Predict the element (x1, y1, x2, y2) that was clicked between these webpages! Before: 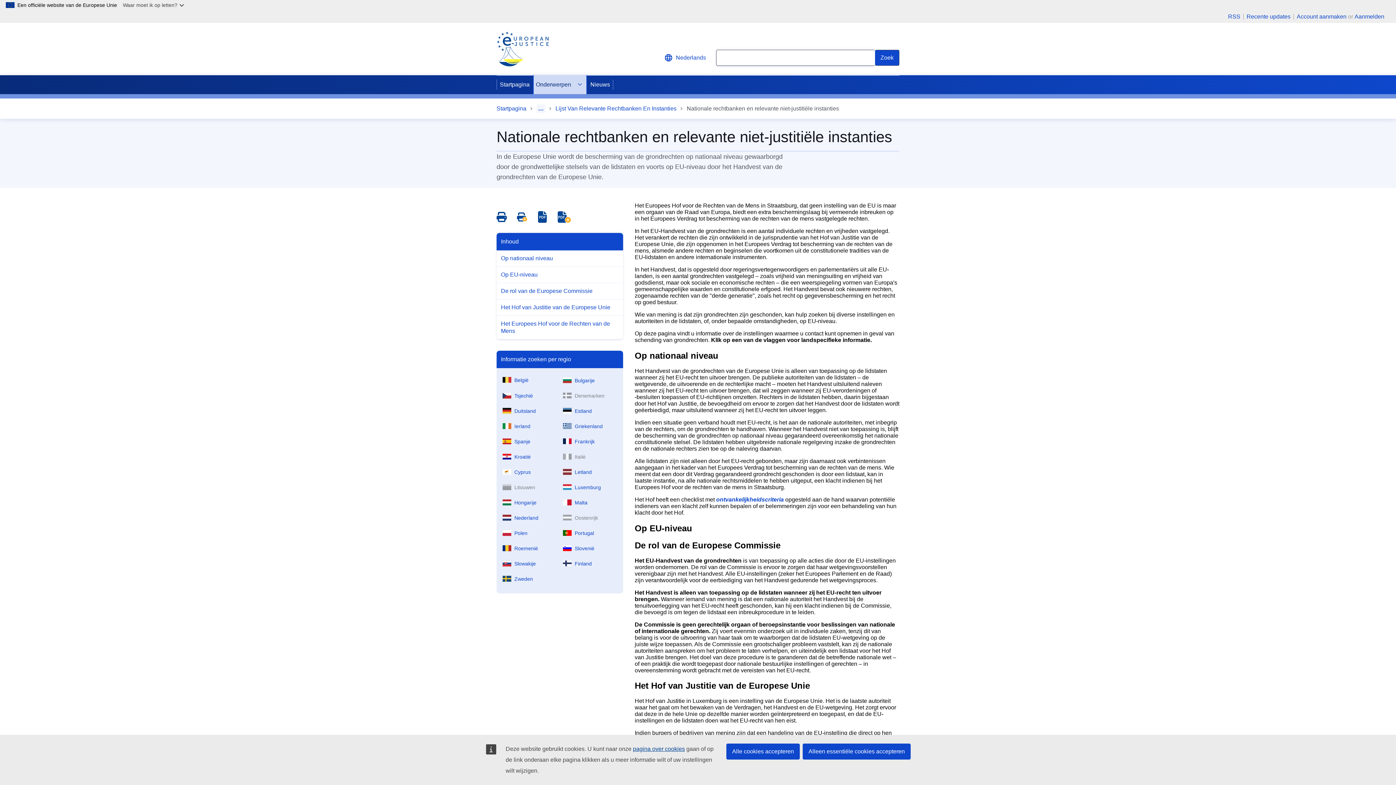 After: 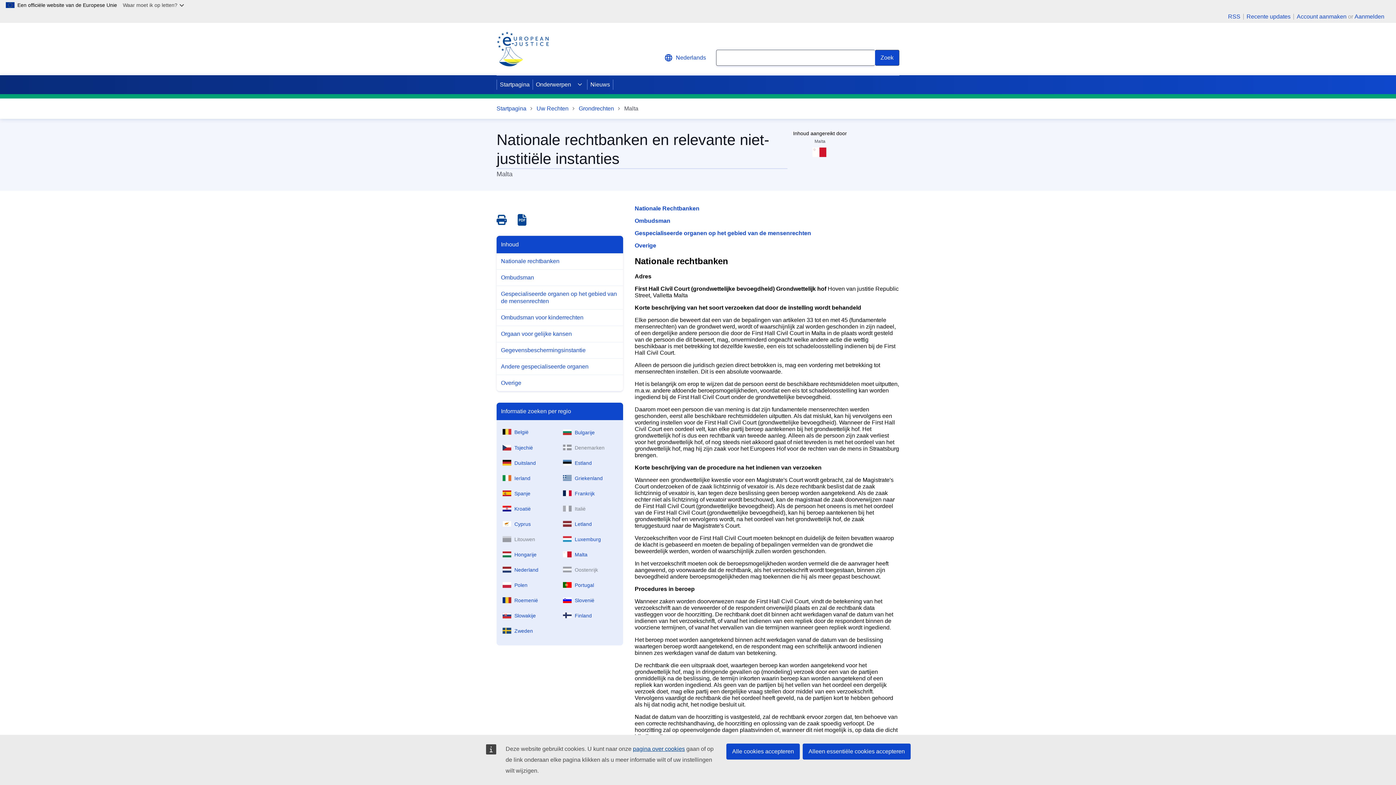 Action: bbox: (560, 493, 620, 508) label: Malta